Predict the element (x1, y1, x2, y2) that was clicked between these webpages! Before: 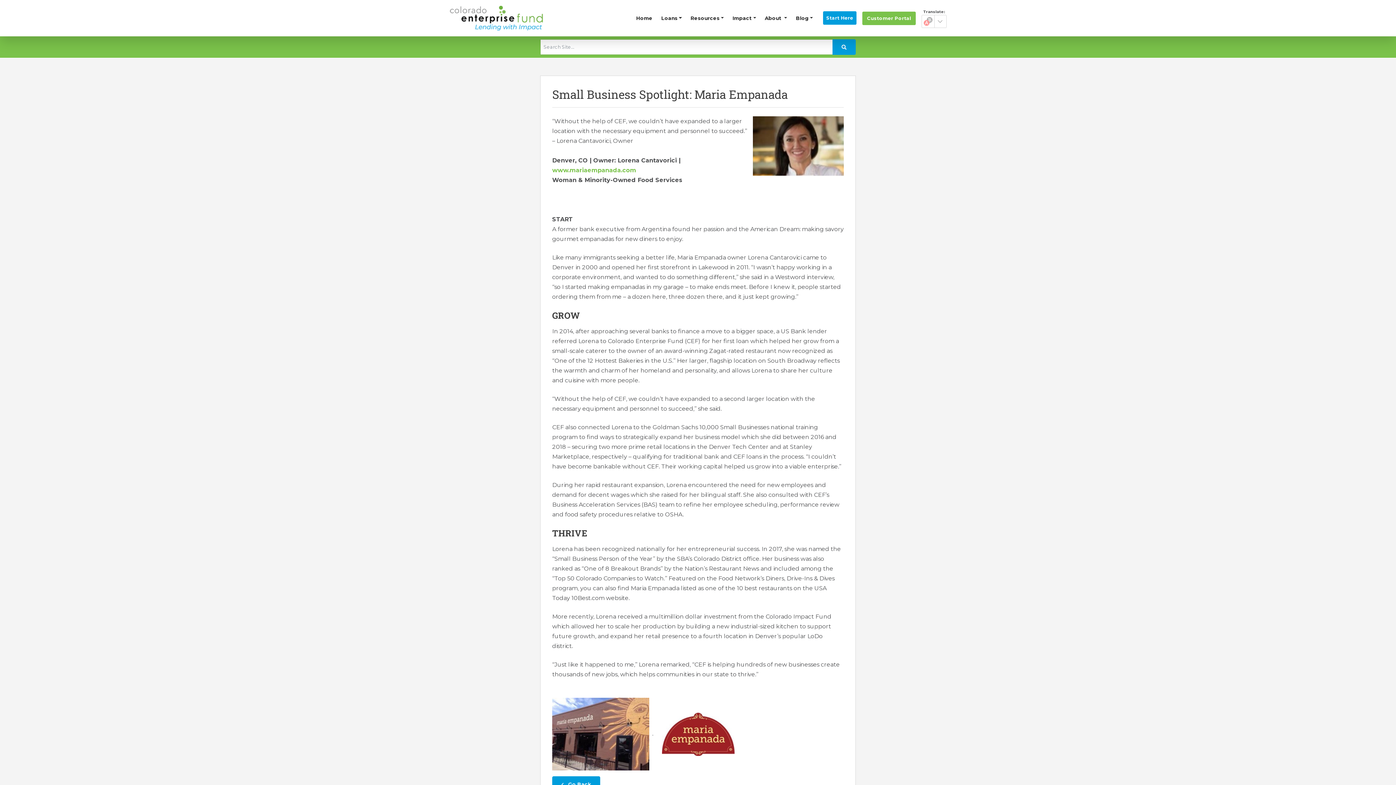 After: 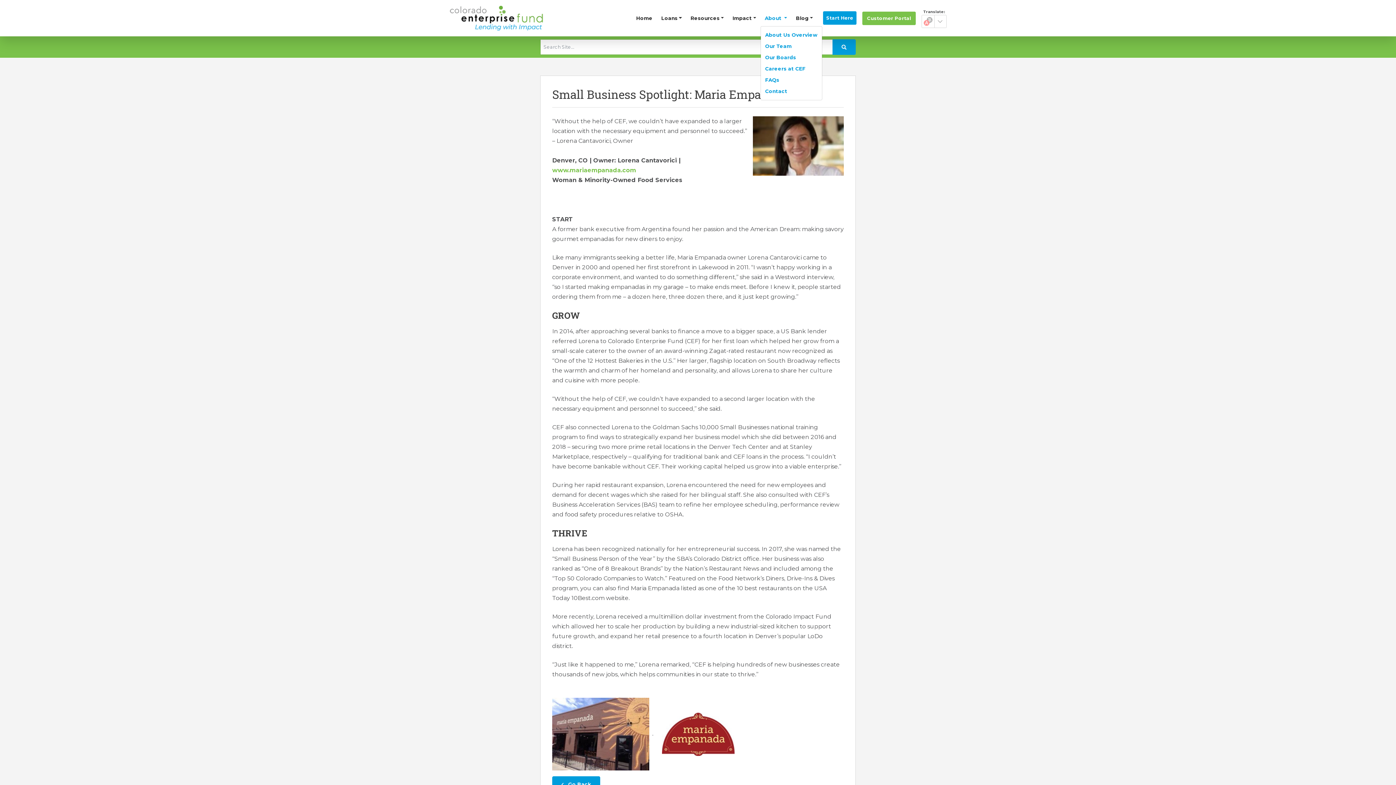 Action: bbox: (760, 11, 791, 25) label: About 